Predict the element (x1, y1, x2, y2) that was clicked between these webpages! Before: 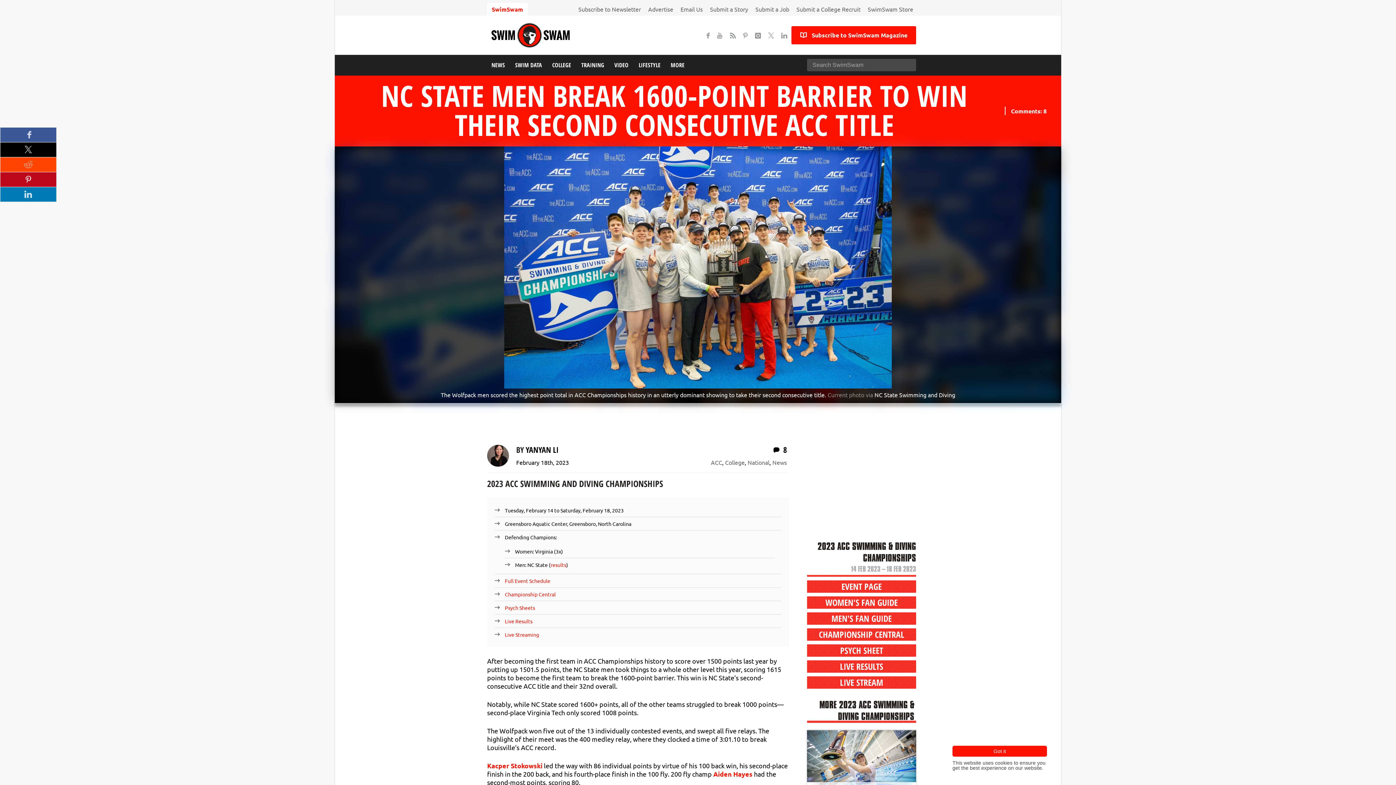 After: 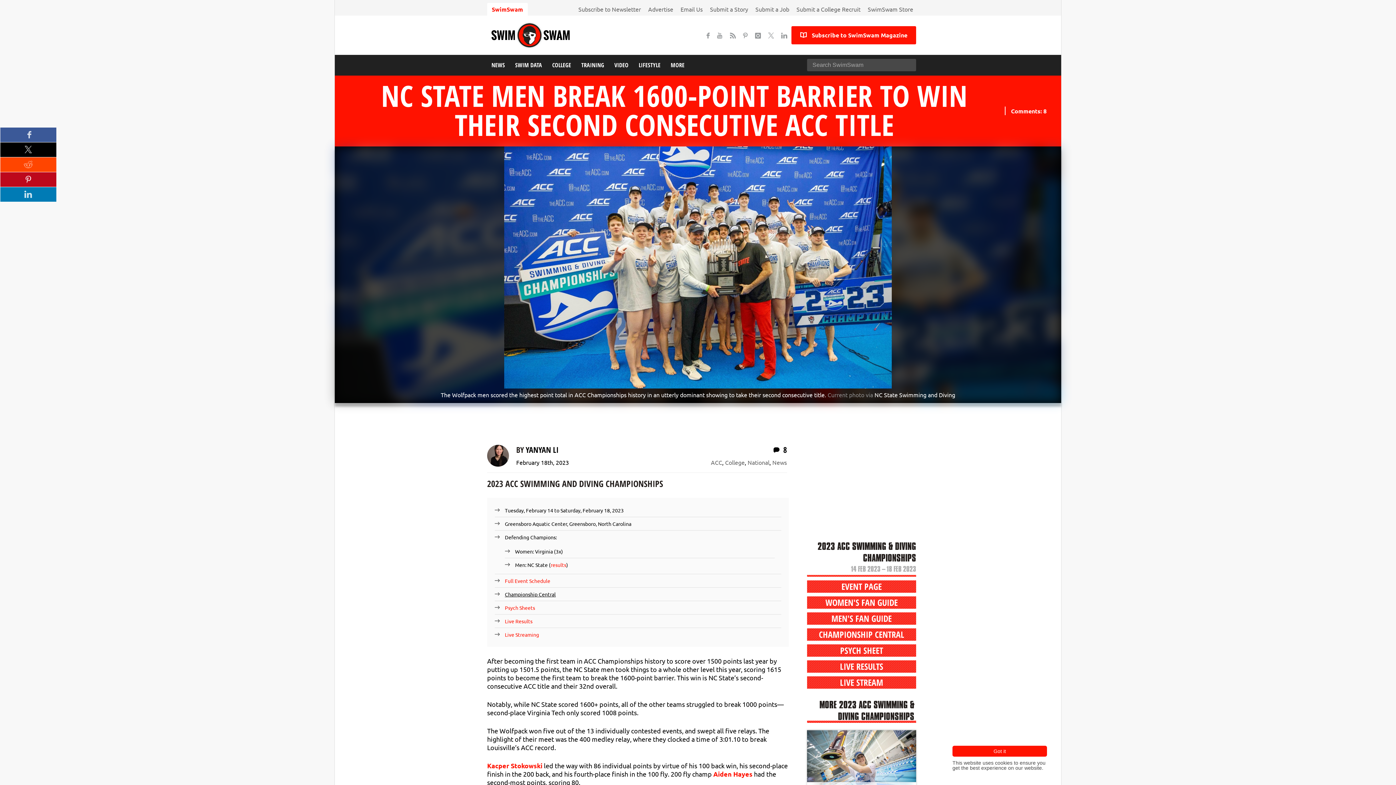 Action: label: Championship Central bbox: (505, 591, 555, 597)